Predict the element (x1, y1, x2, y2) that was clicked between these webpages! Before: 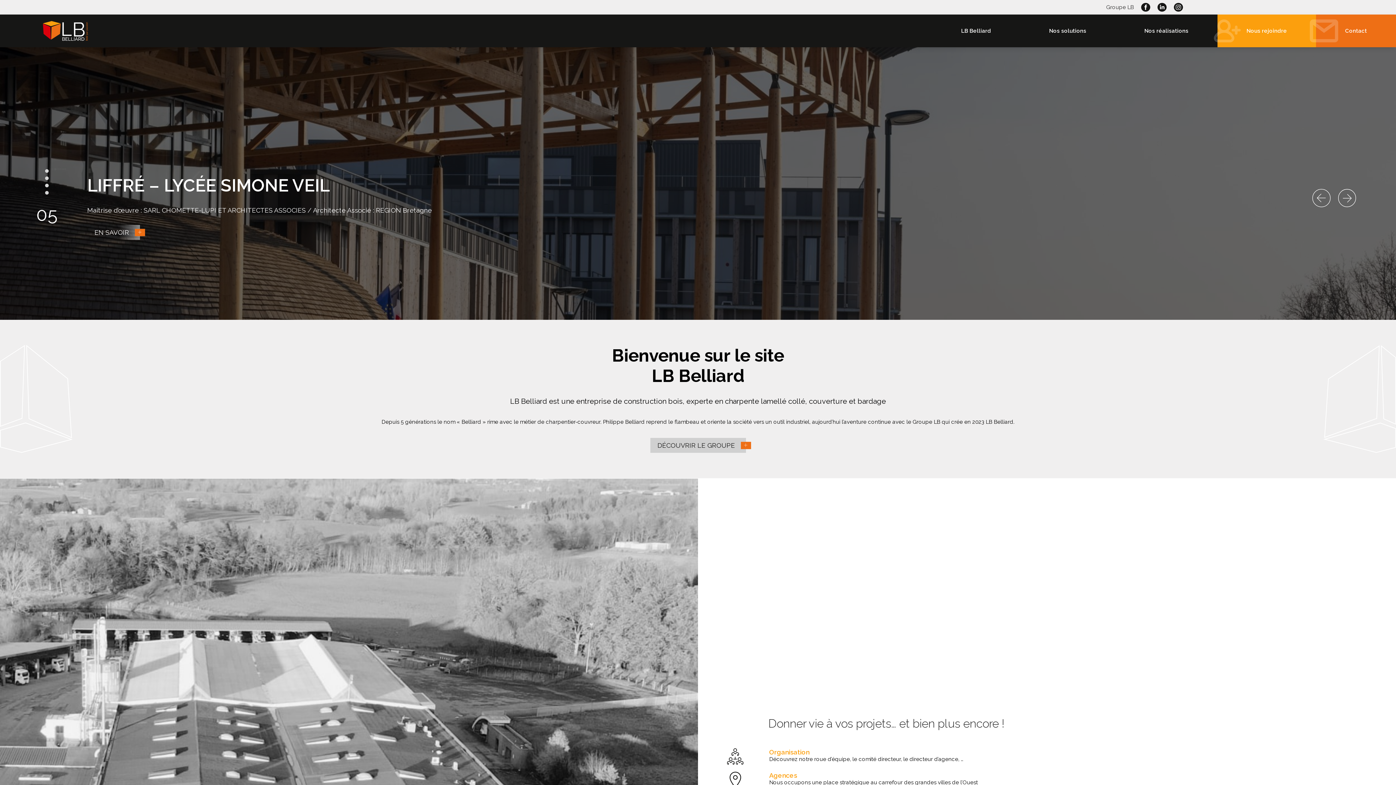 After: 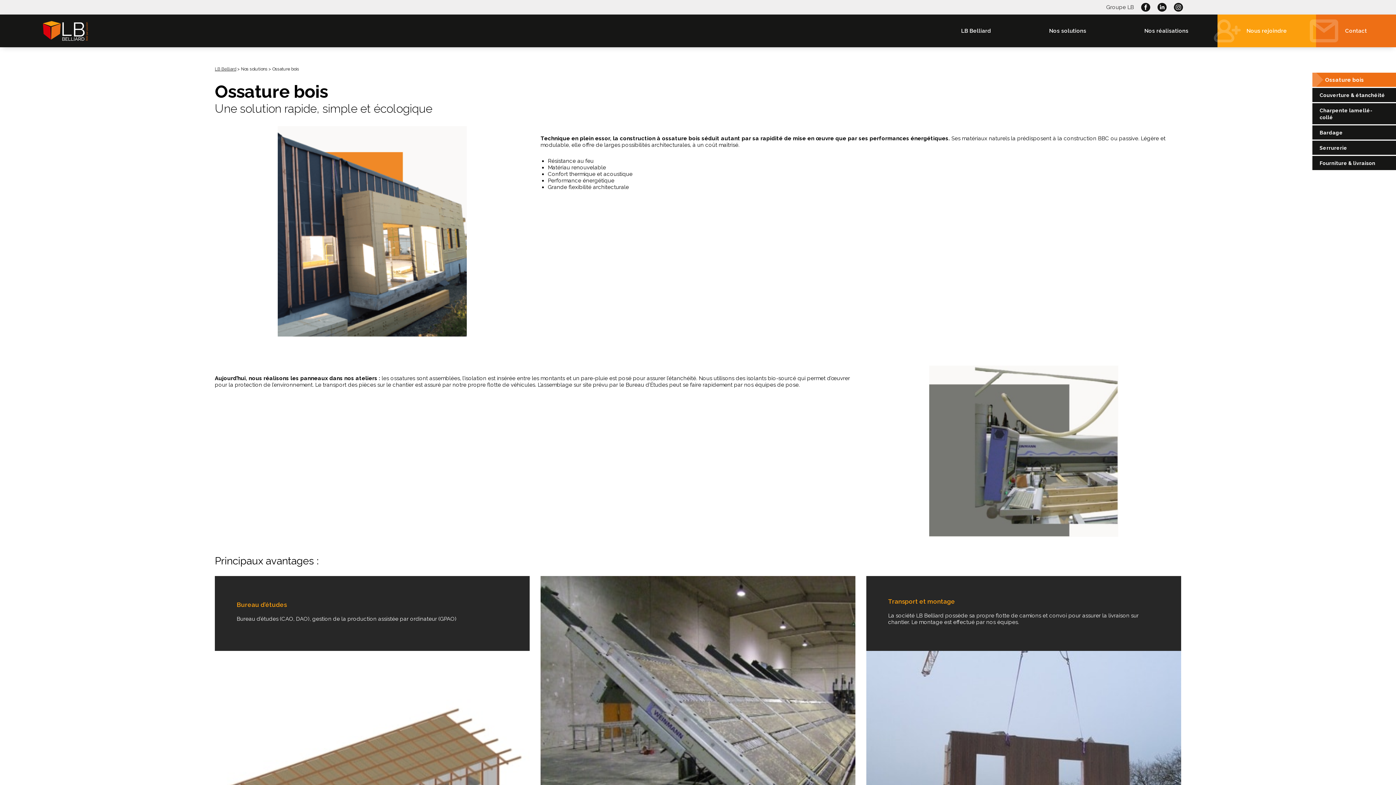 Action: bbox: (1049, 27, 1086, 34) label: Nos solutions